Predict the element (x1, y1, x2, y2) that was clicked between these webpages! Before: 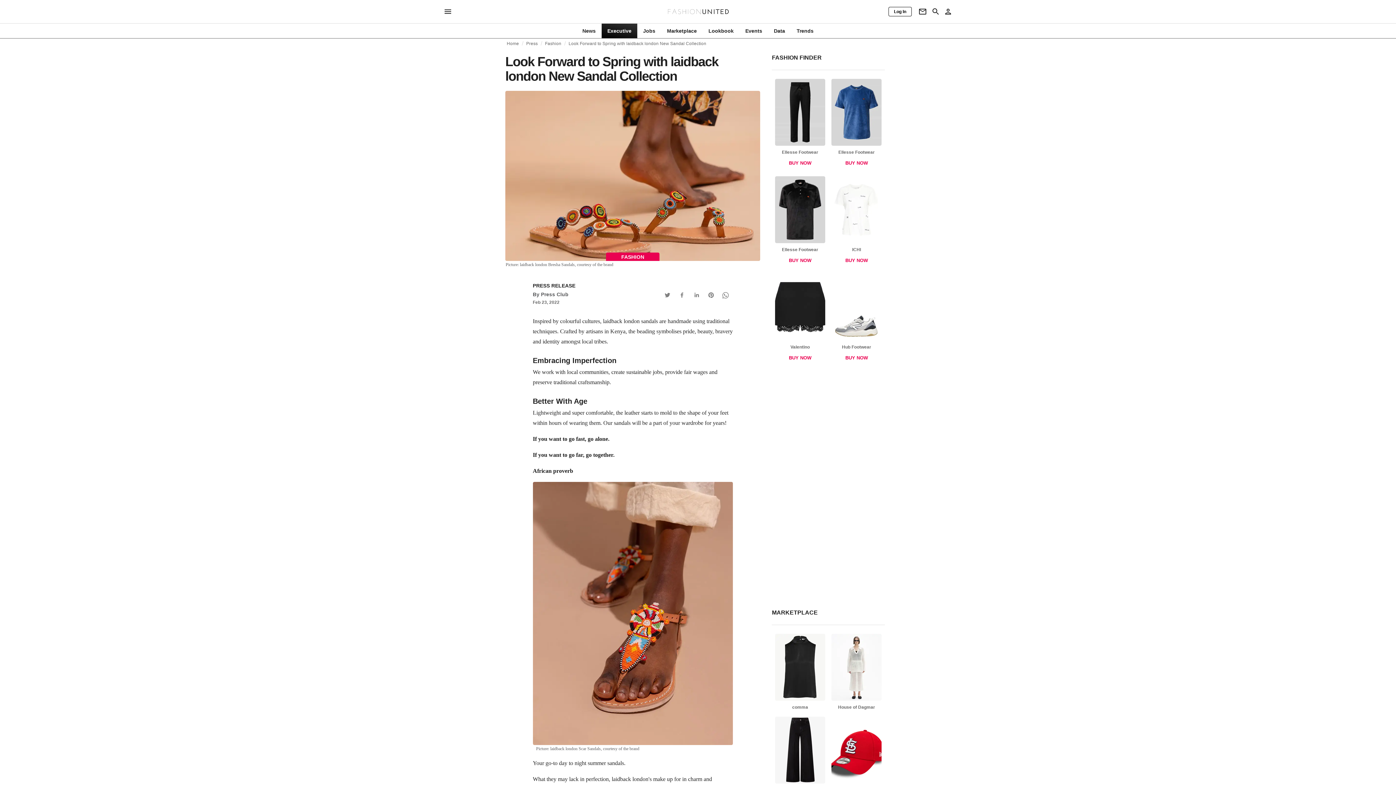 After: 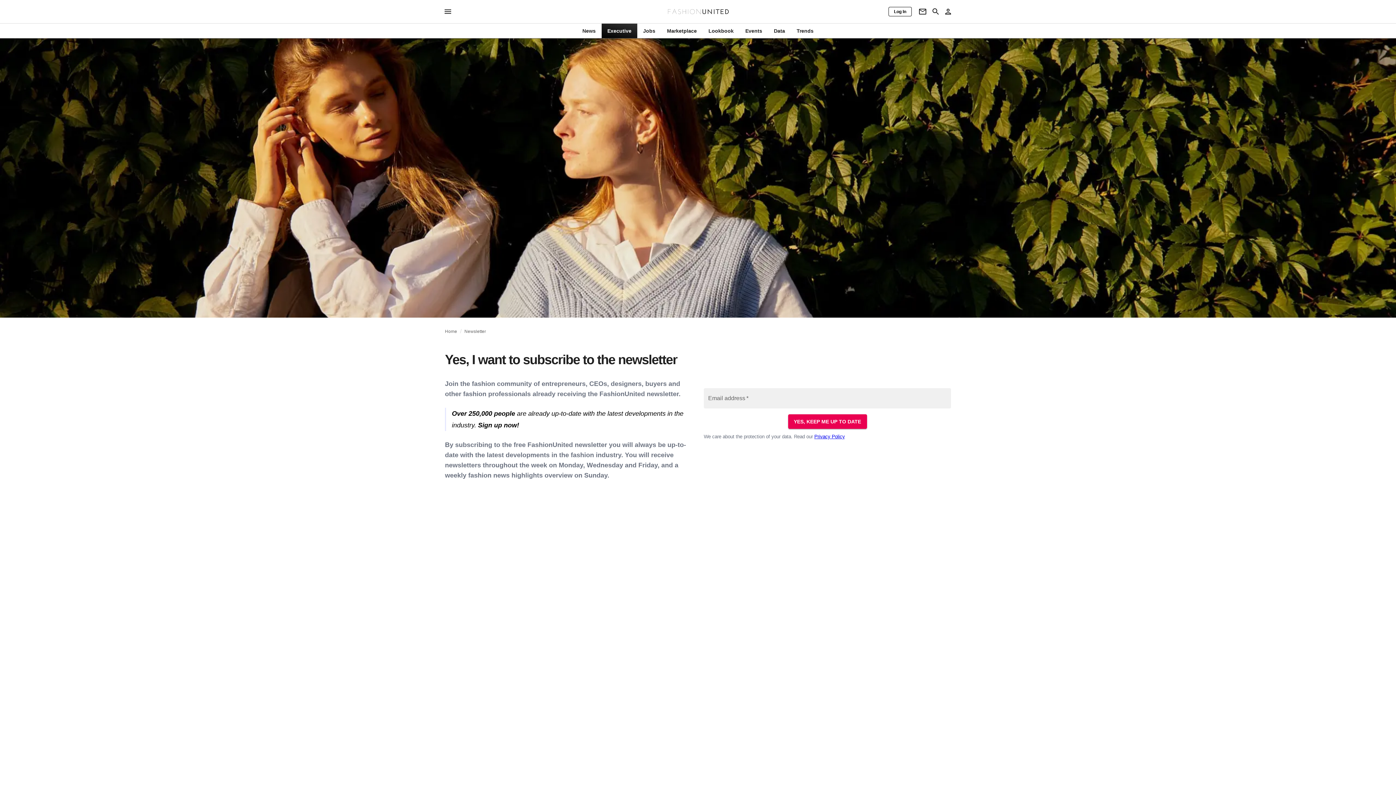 Action: label: Newsletter bbox: (916, 7, 929, 16)